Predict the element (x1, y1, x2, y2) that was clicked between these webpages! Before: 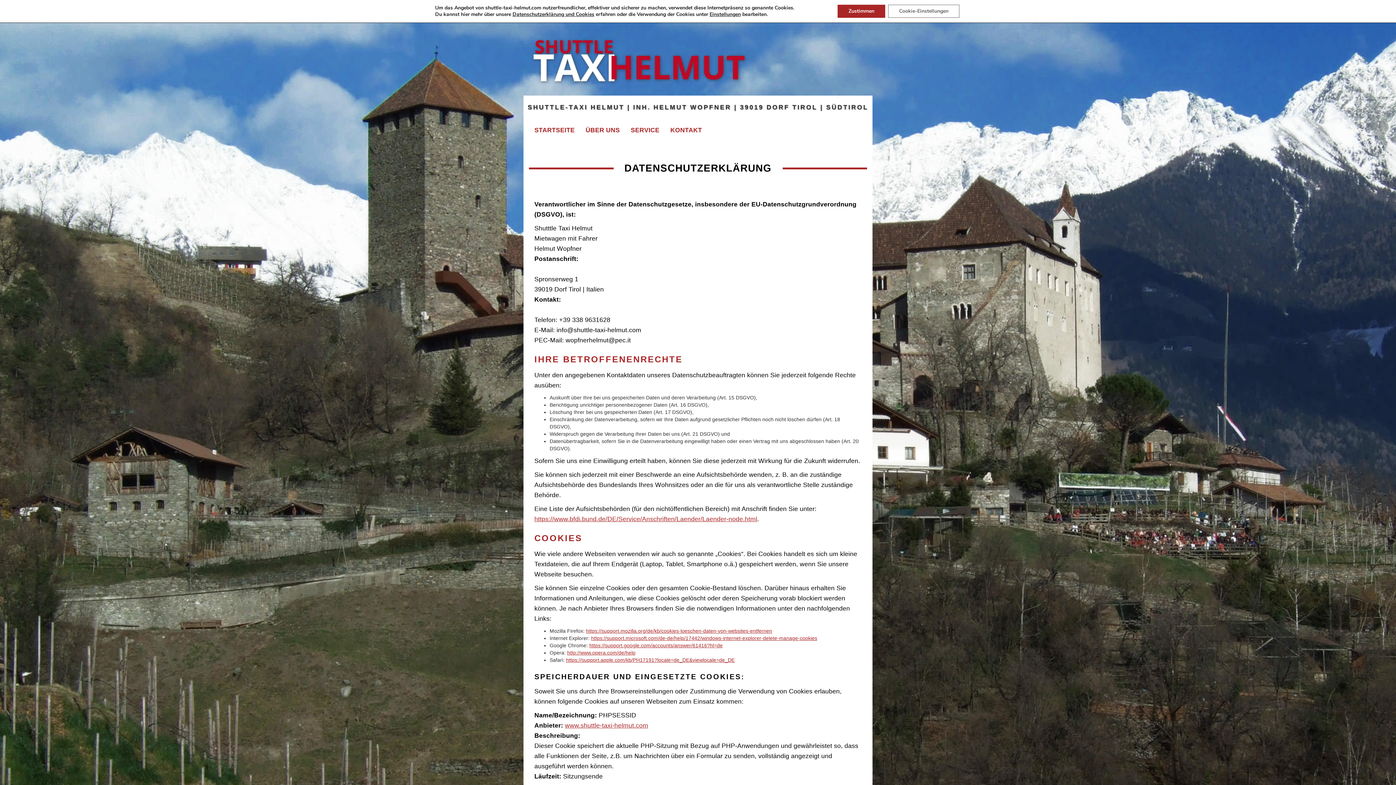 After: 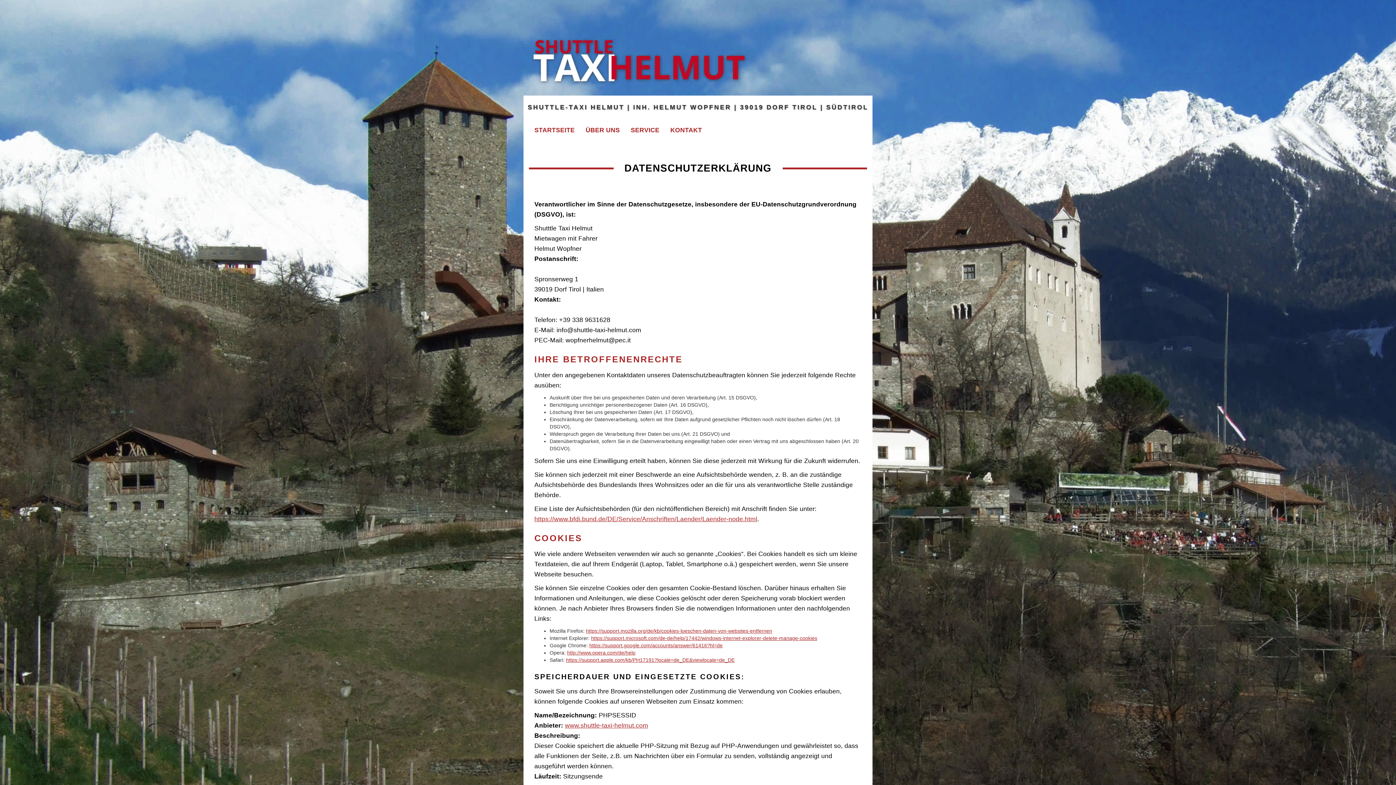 Action: bbox: (837, 4, 885, 17) label: Zustimmen